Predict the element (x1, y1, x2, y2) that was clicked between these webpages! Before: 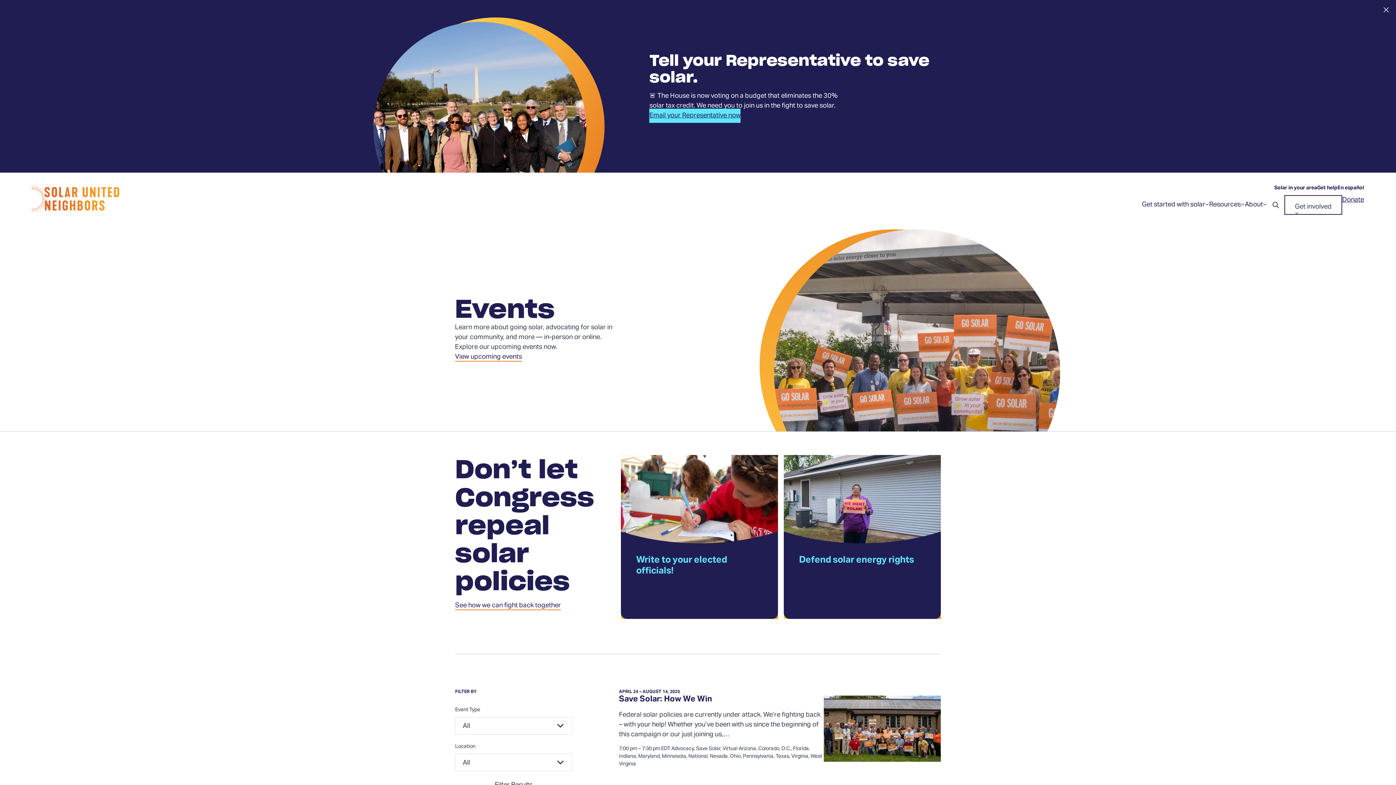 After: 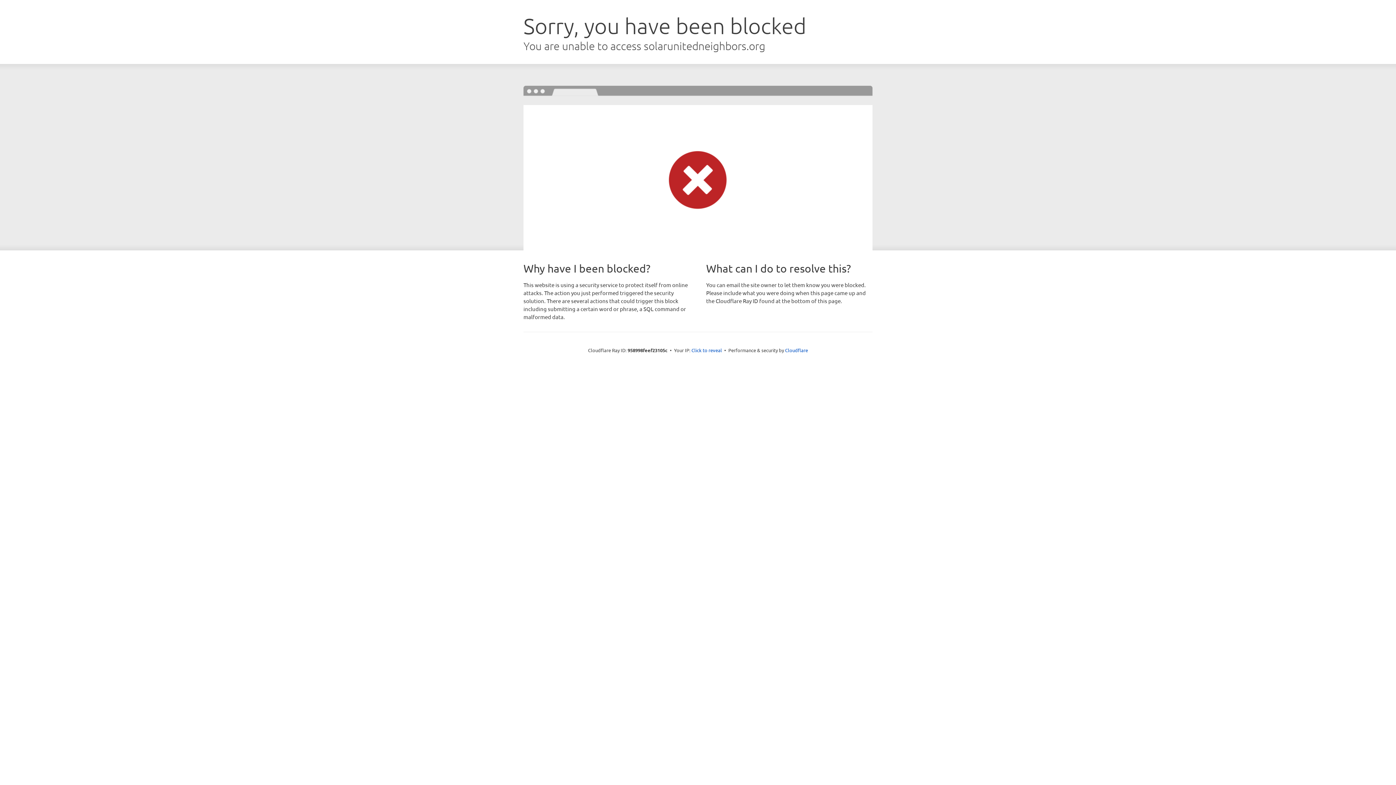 Action: bbox: (649, 108, 740, 122) label: Email your Representative now